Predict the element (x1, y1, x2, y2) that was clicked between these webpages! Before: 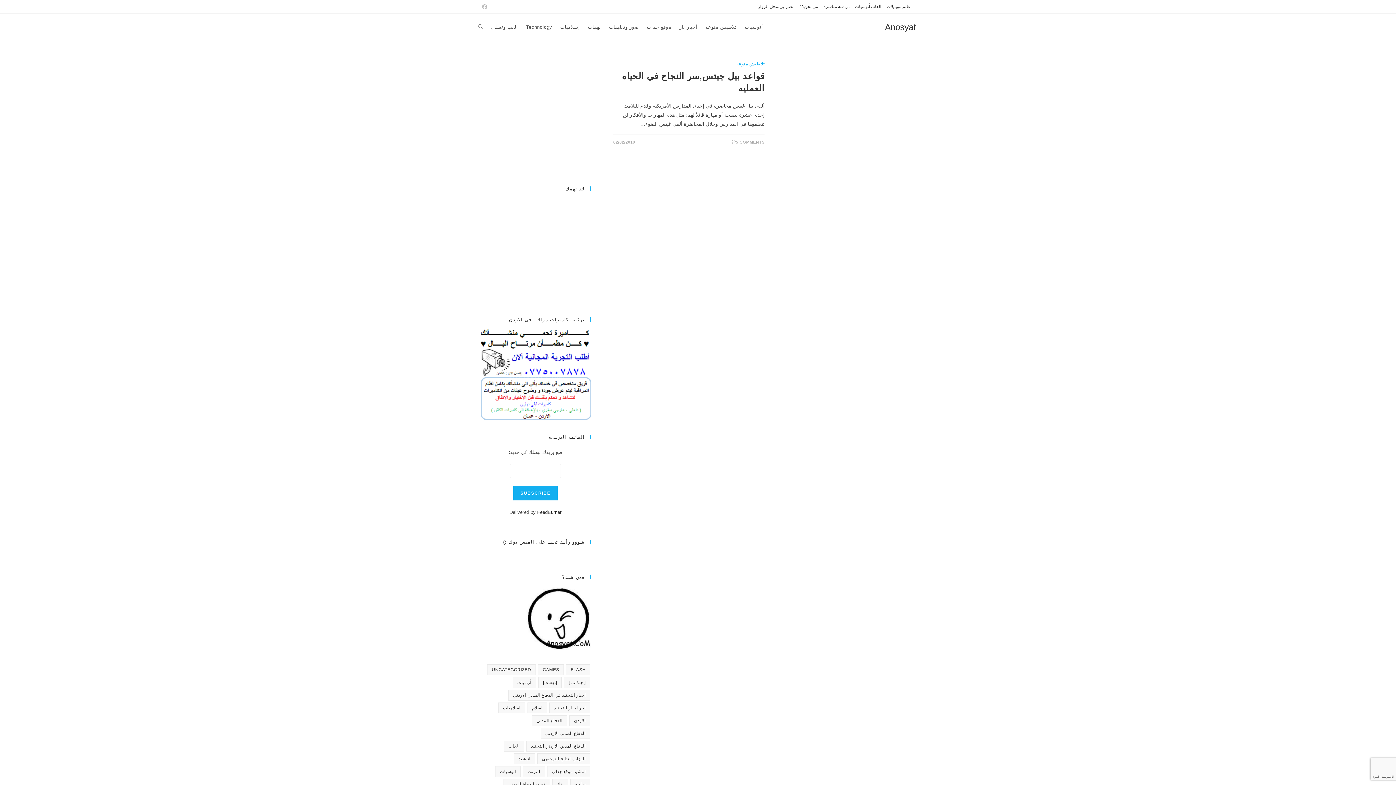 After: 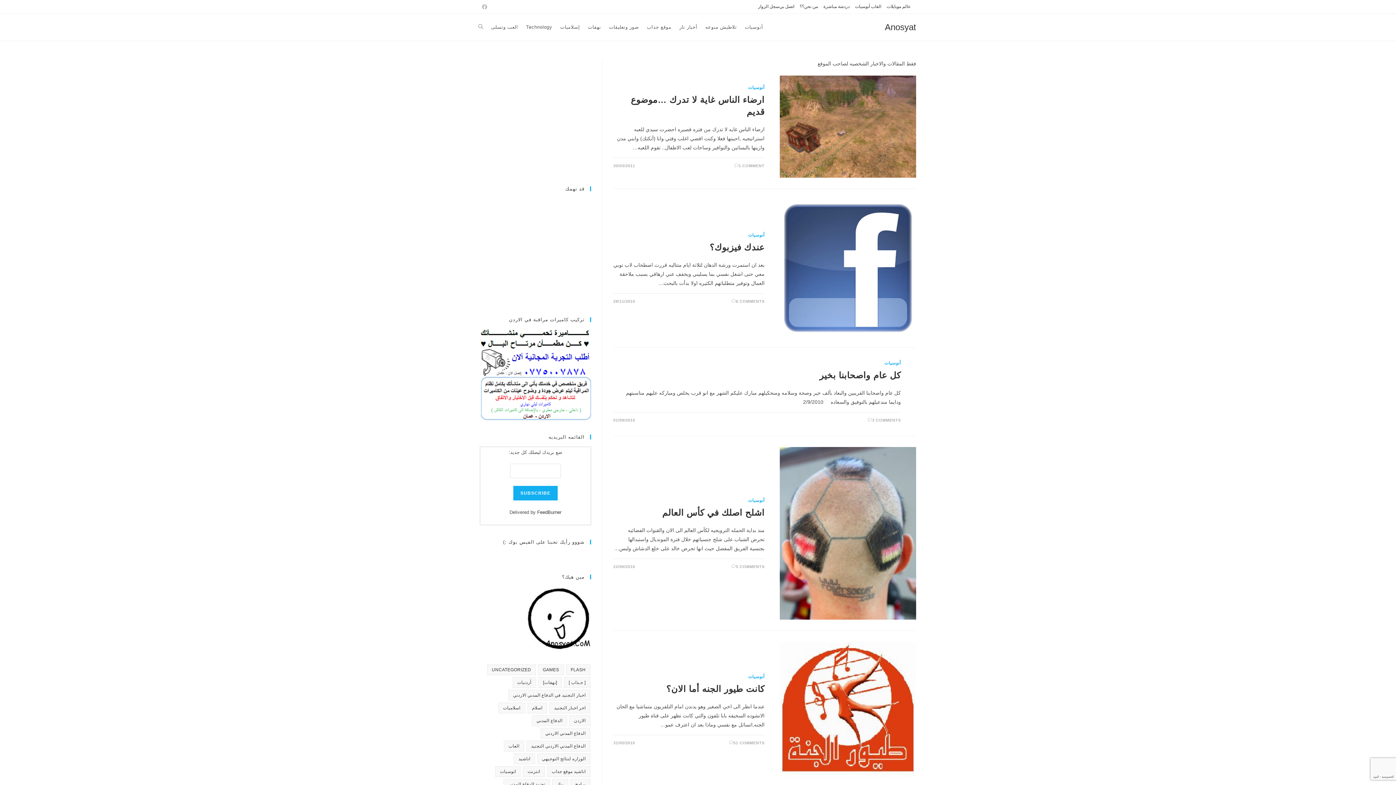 Action: label: أنوسيات bbox: (741, 13, 767, 40)